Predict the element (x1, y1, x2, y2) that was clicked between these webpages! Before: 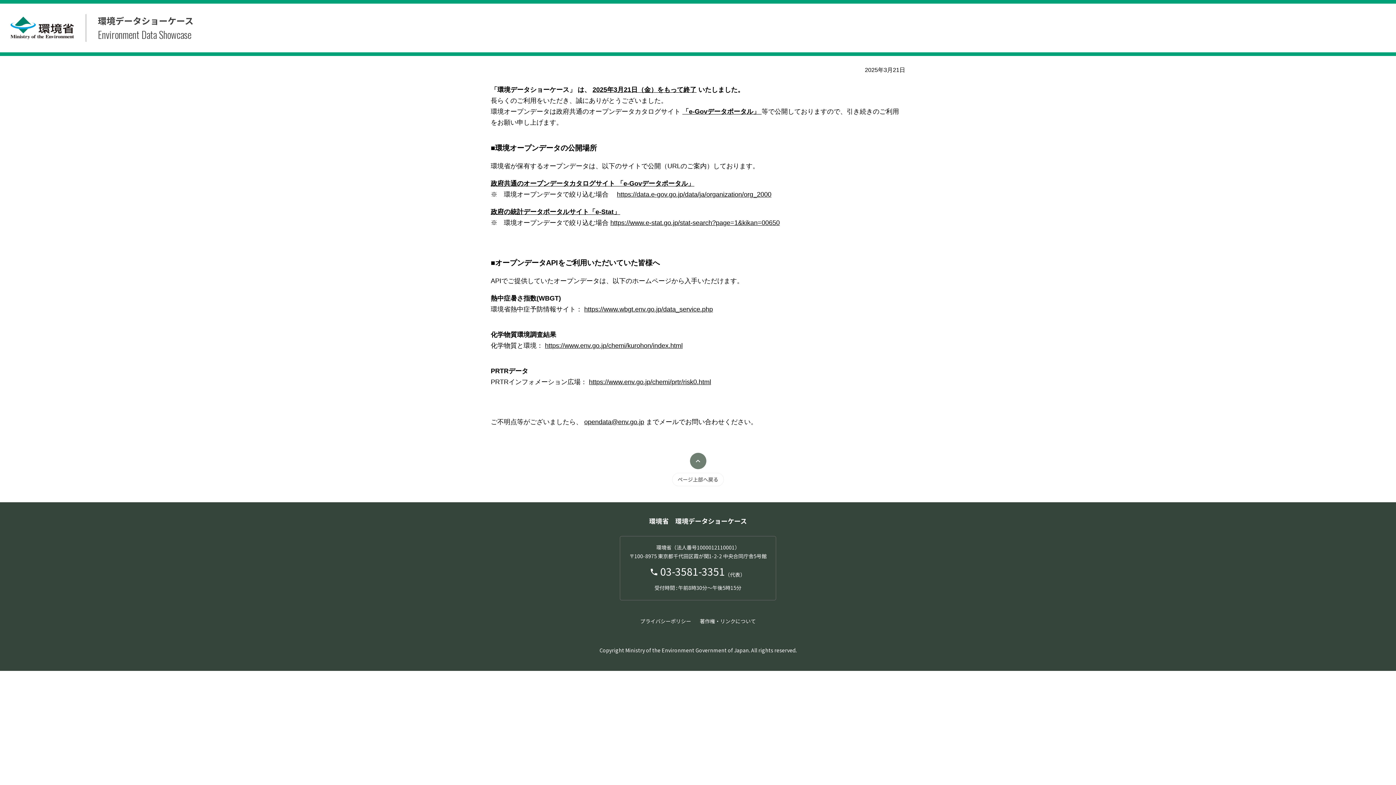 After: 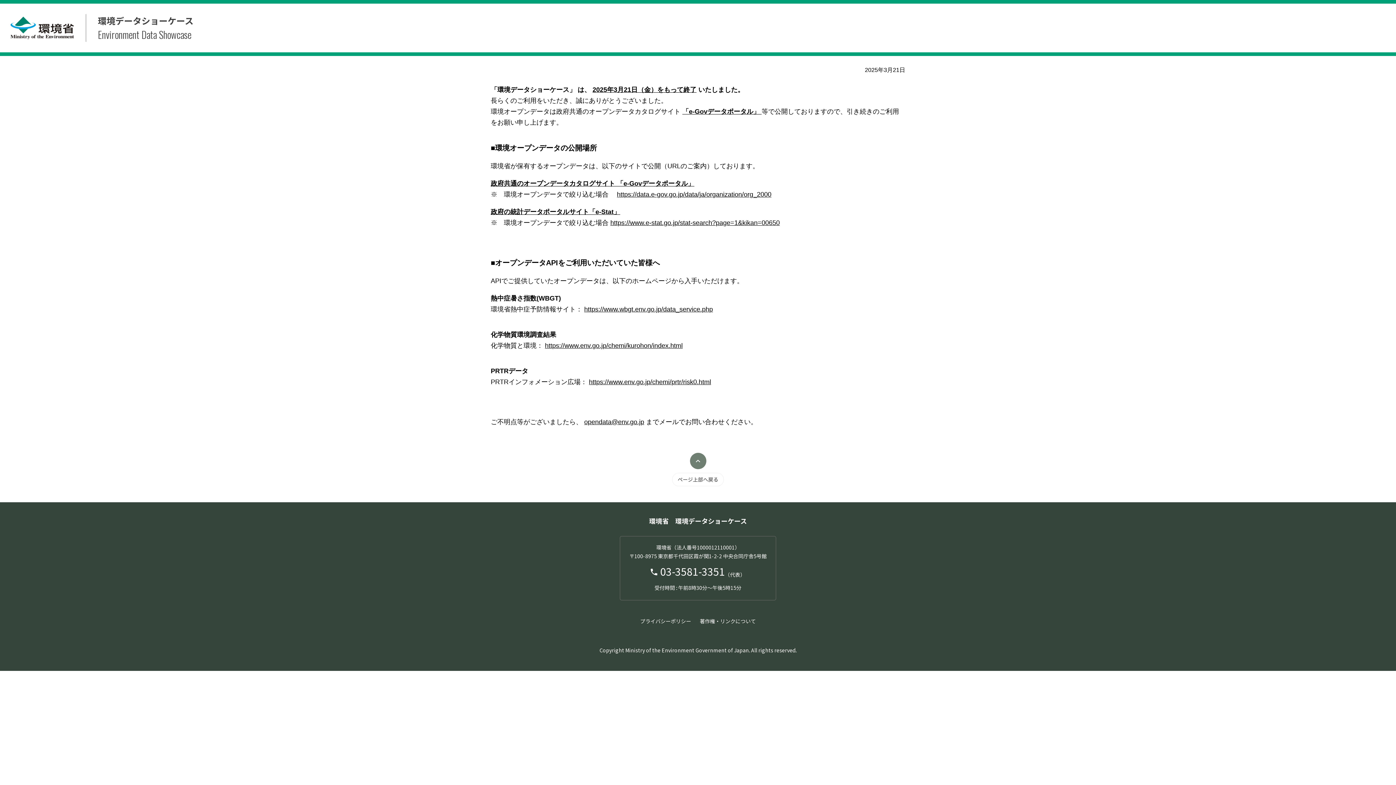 Action: bbox: (589, 378, 711, 385) label: https://www.env.go.jp/chemi/prtr/risk0.html